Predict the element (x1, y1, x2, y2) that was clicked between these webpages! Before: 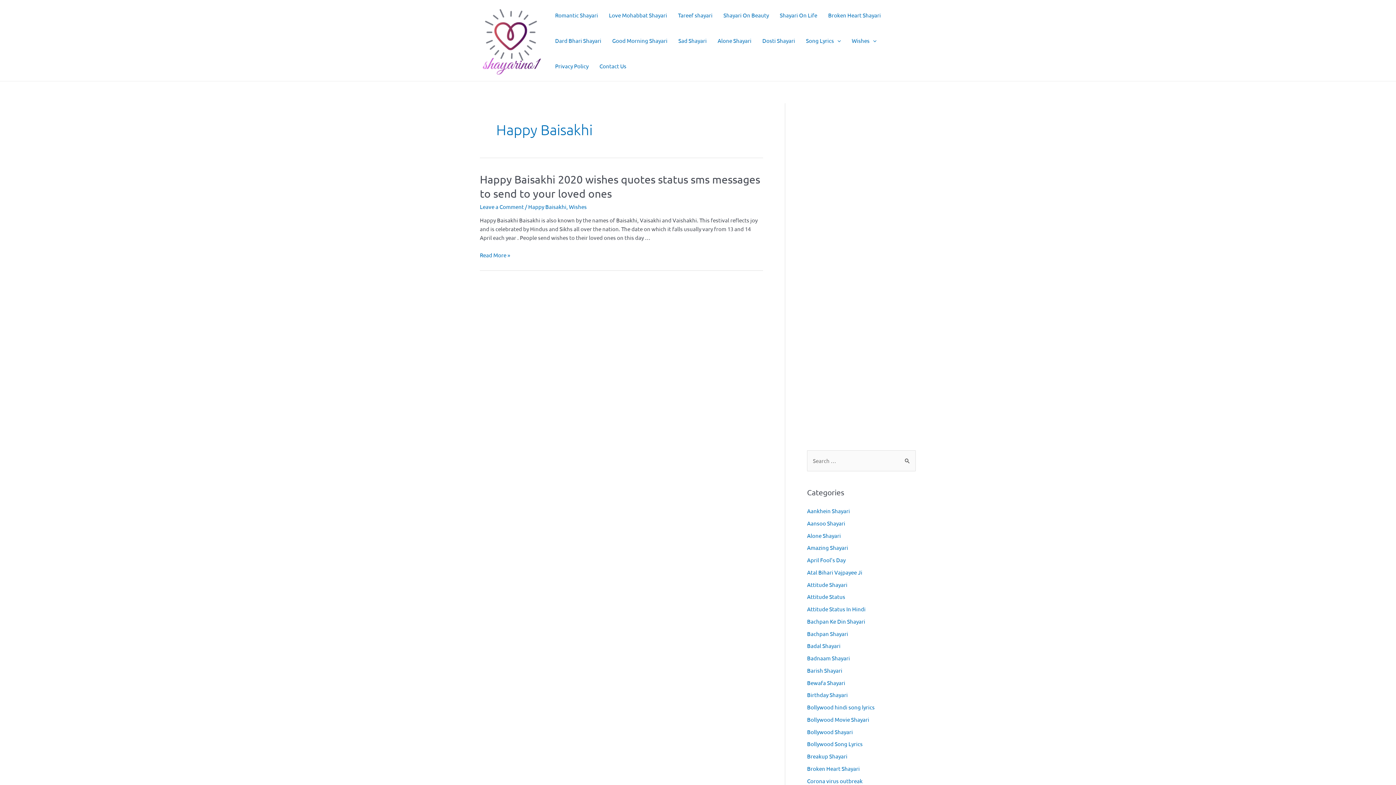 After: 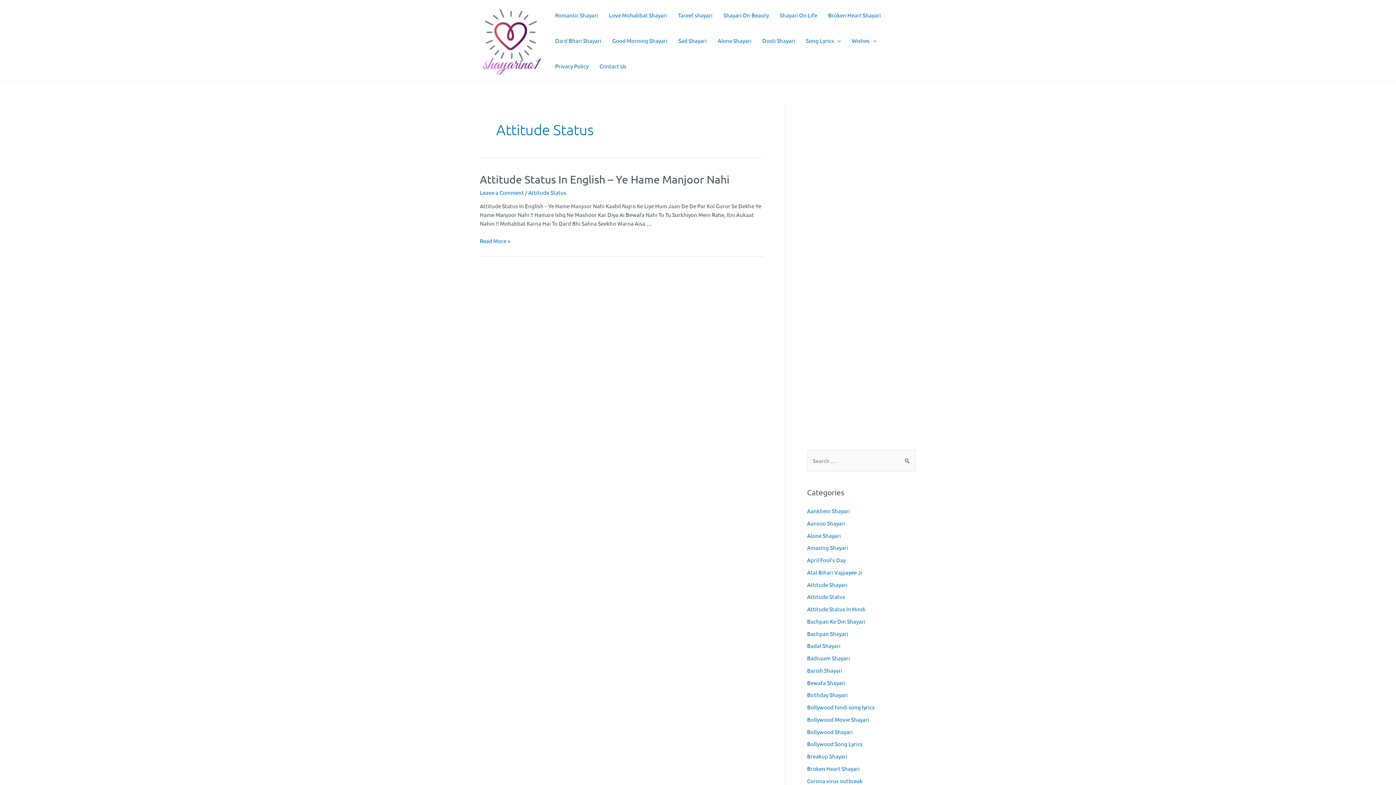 Action: label: Attitude Status bbox: (807, 593, 845, 600)